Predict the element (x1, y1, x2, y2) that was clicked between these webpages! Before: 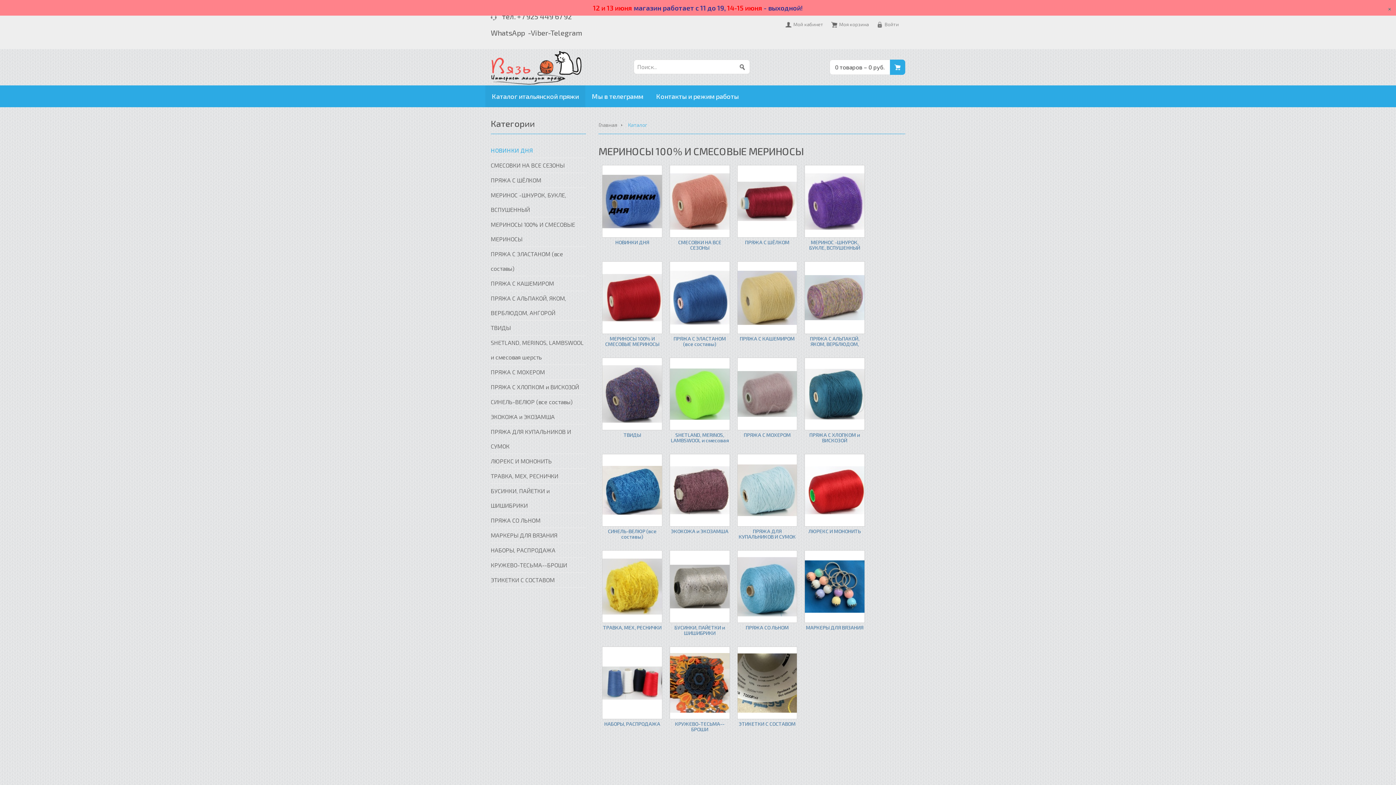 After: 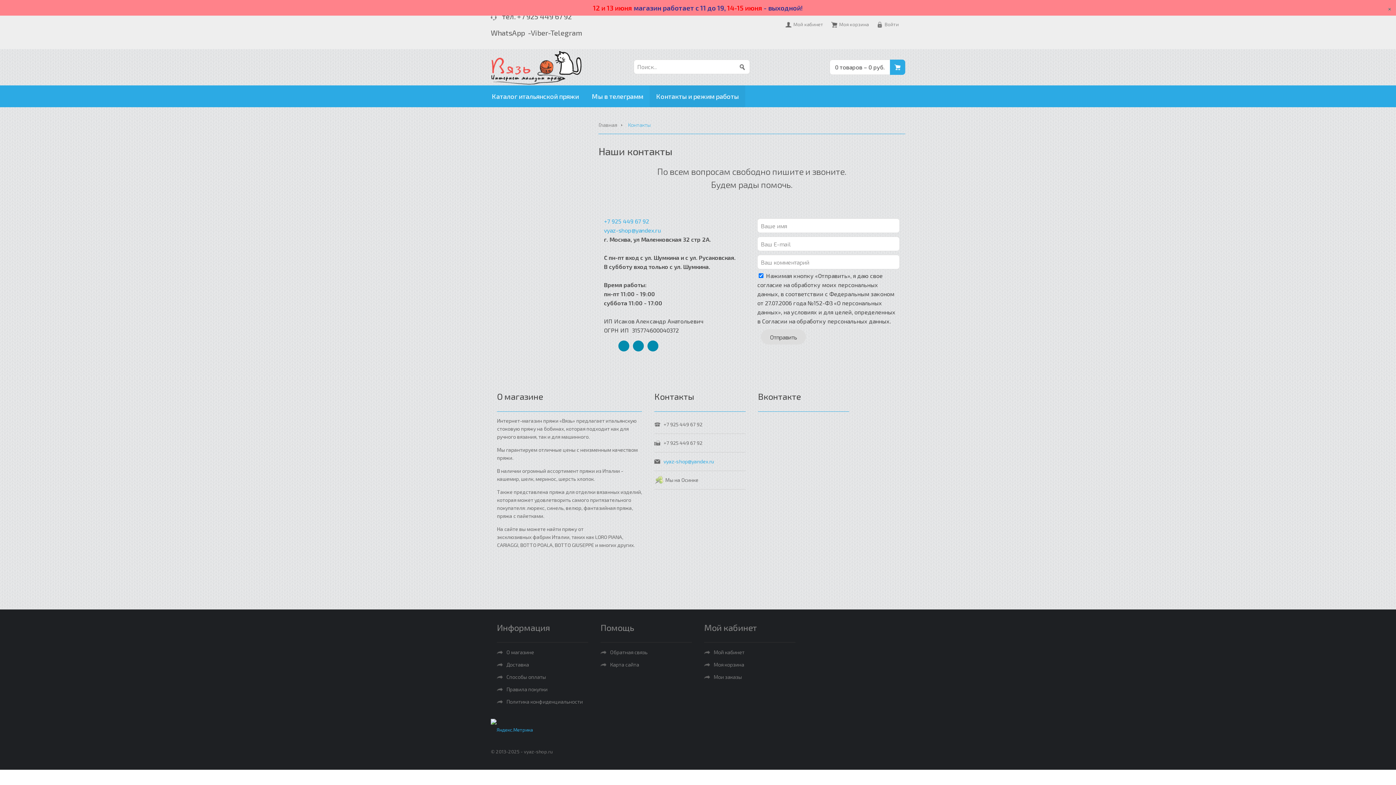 Action: label: Контакты и режим работы bbox: (656, 92, 738, 100)